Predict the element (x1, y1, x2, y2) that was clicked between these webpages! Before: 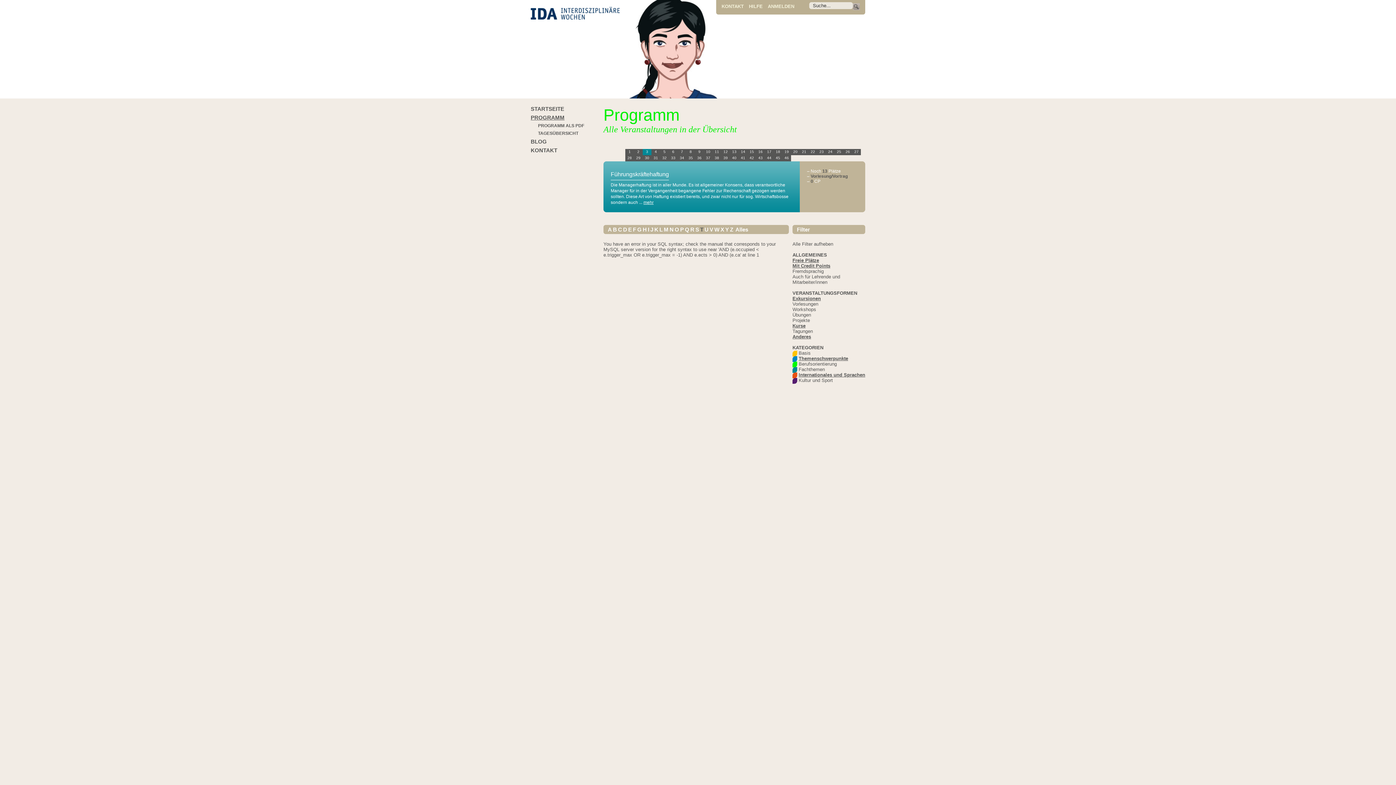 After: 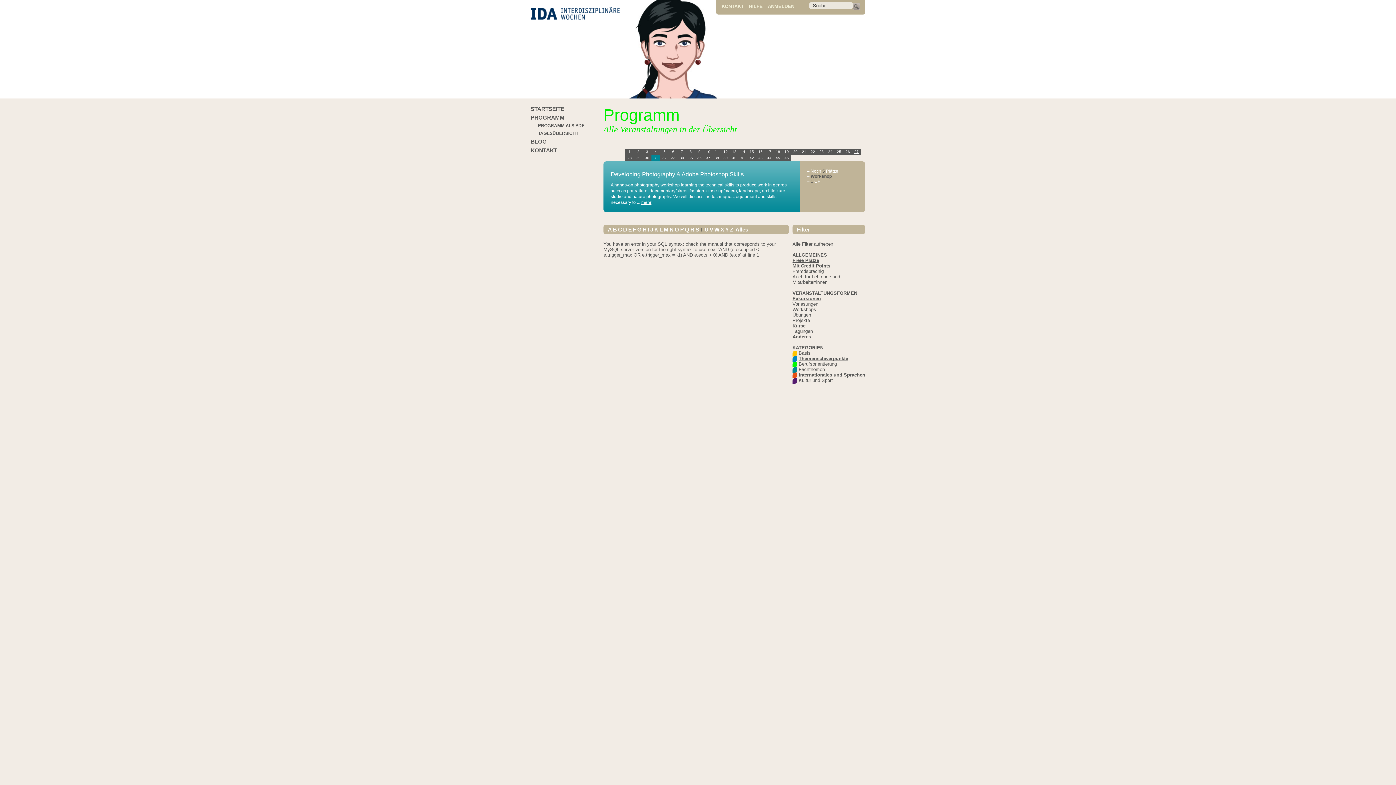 Action: bbox: (852, 149, 861, 155) label: 27